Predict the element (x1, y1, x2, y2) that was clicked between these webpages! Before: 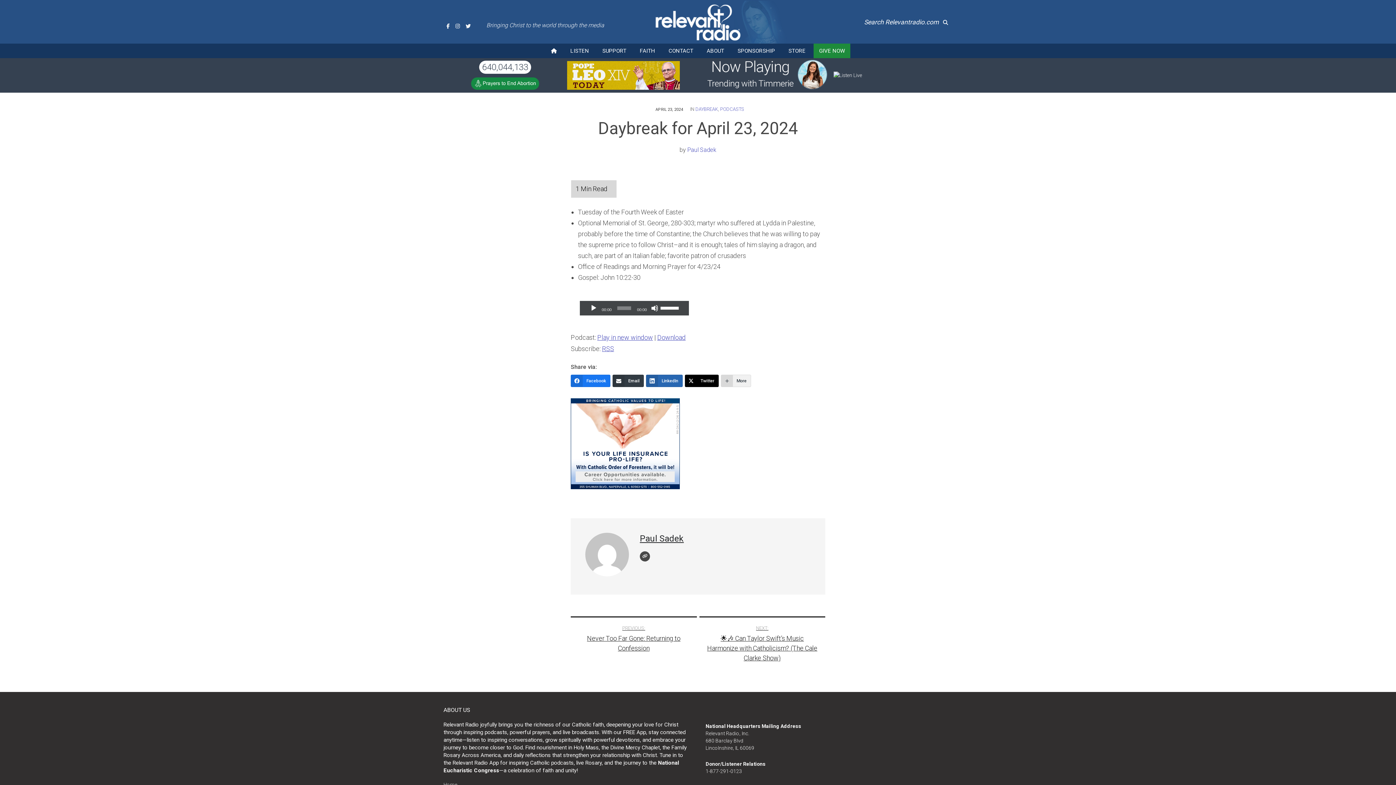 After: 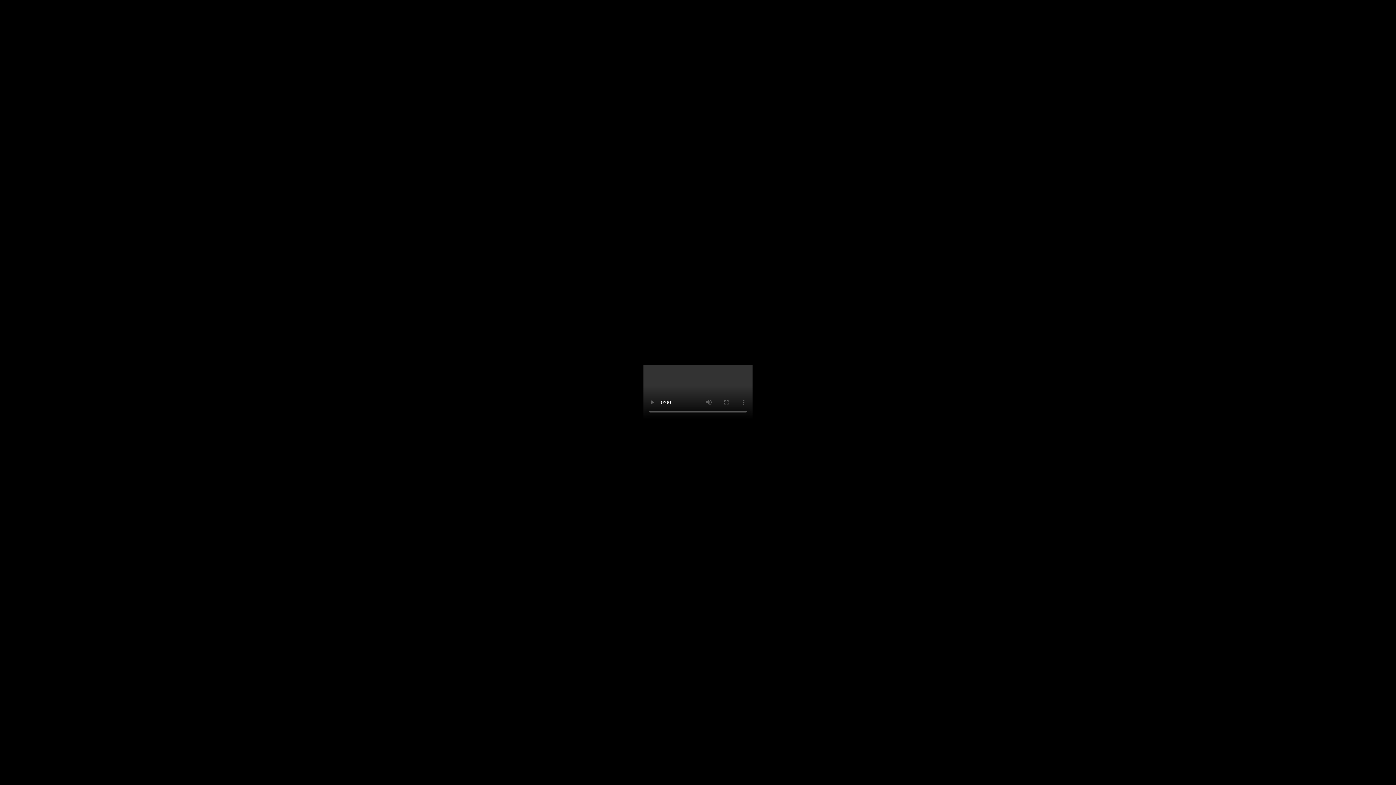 Action: bbox: (657, 333, 685, 341) label: Download